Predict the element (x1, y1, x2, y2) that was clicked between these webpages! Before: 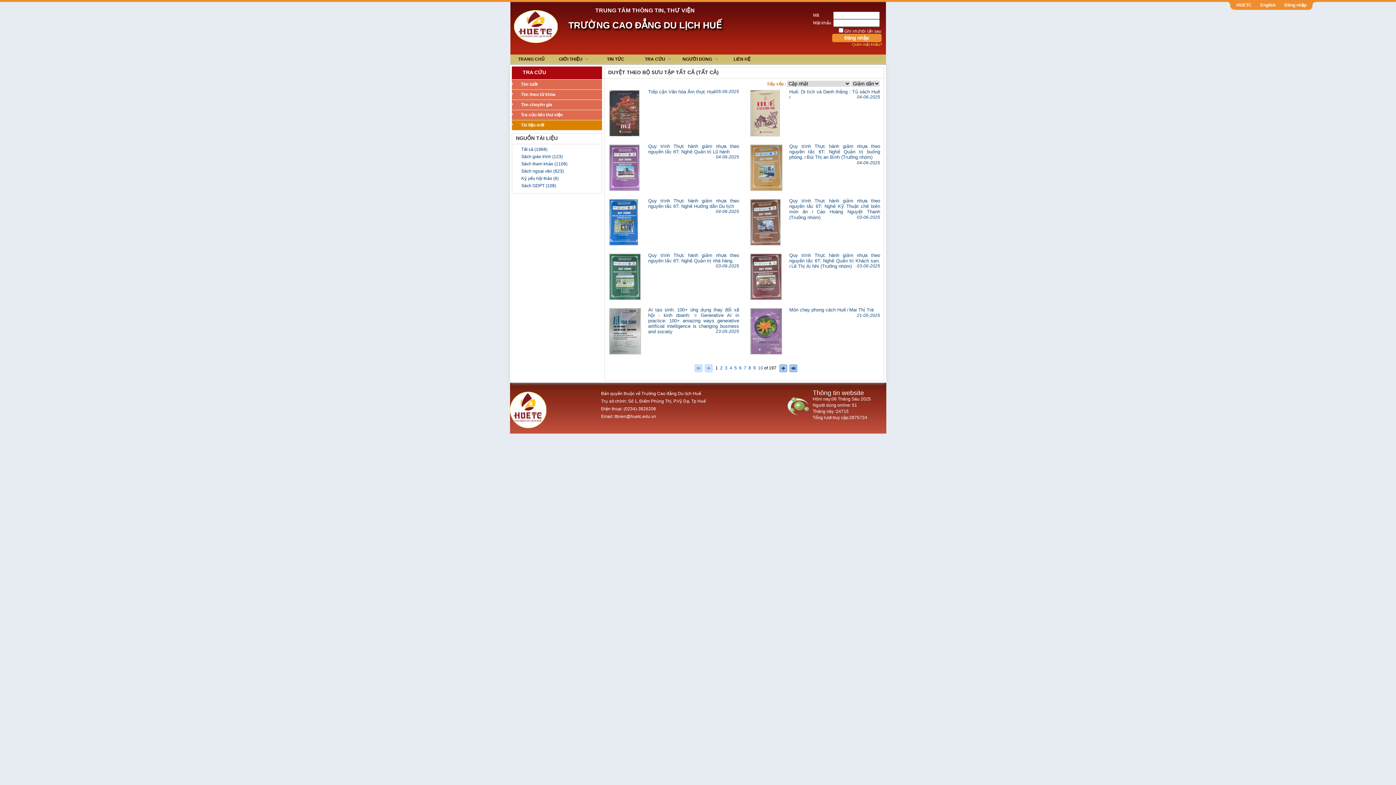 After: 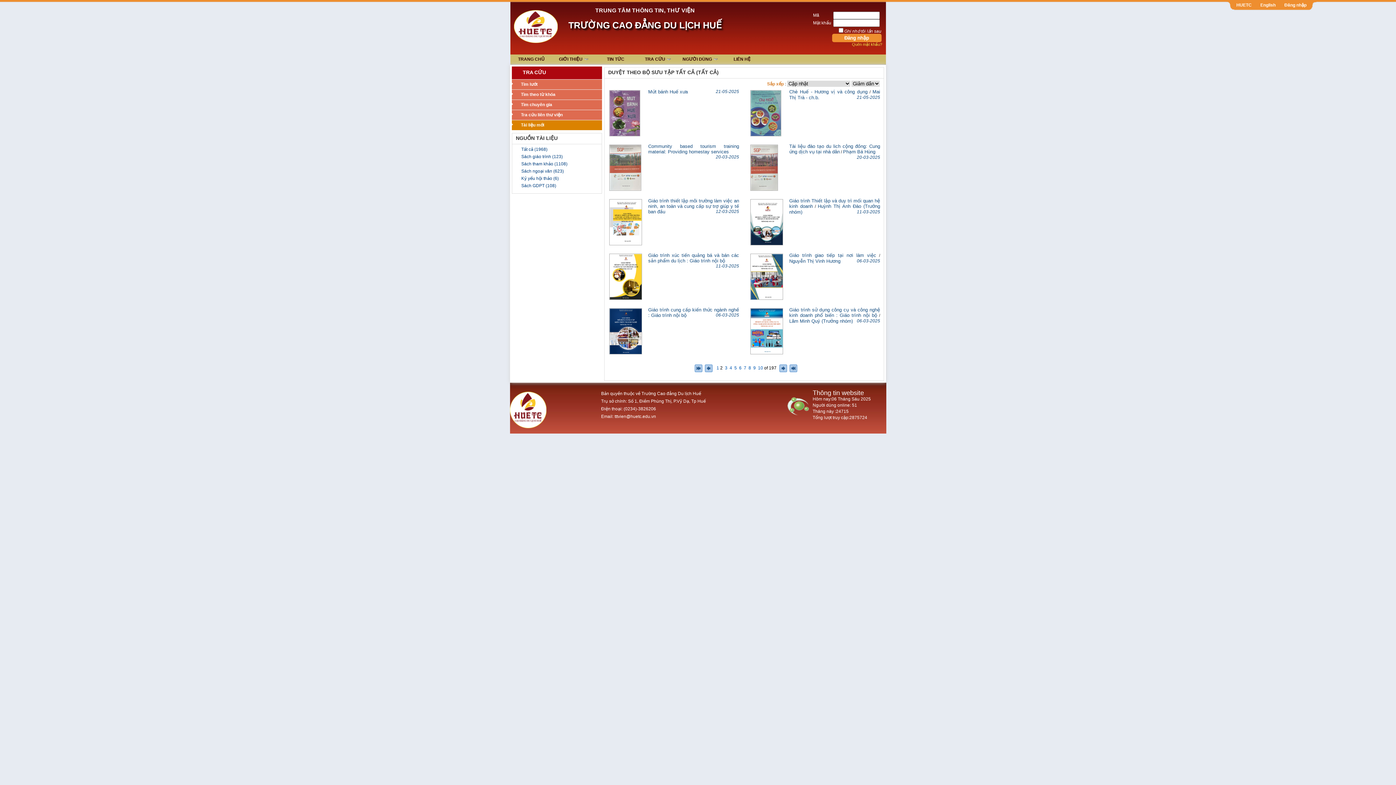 Action: bbox: (778, 365, 788, 370)